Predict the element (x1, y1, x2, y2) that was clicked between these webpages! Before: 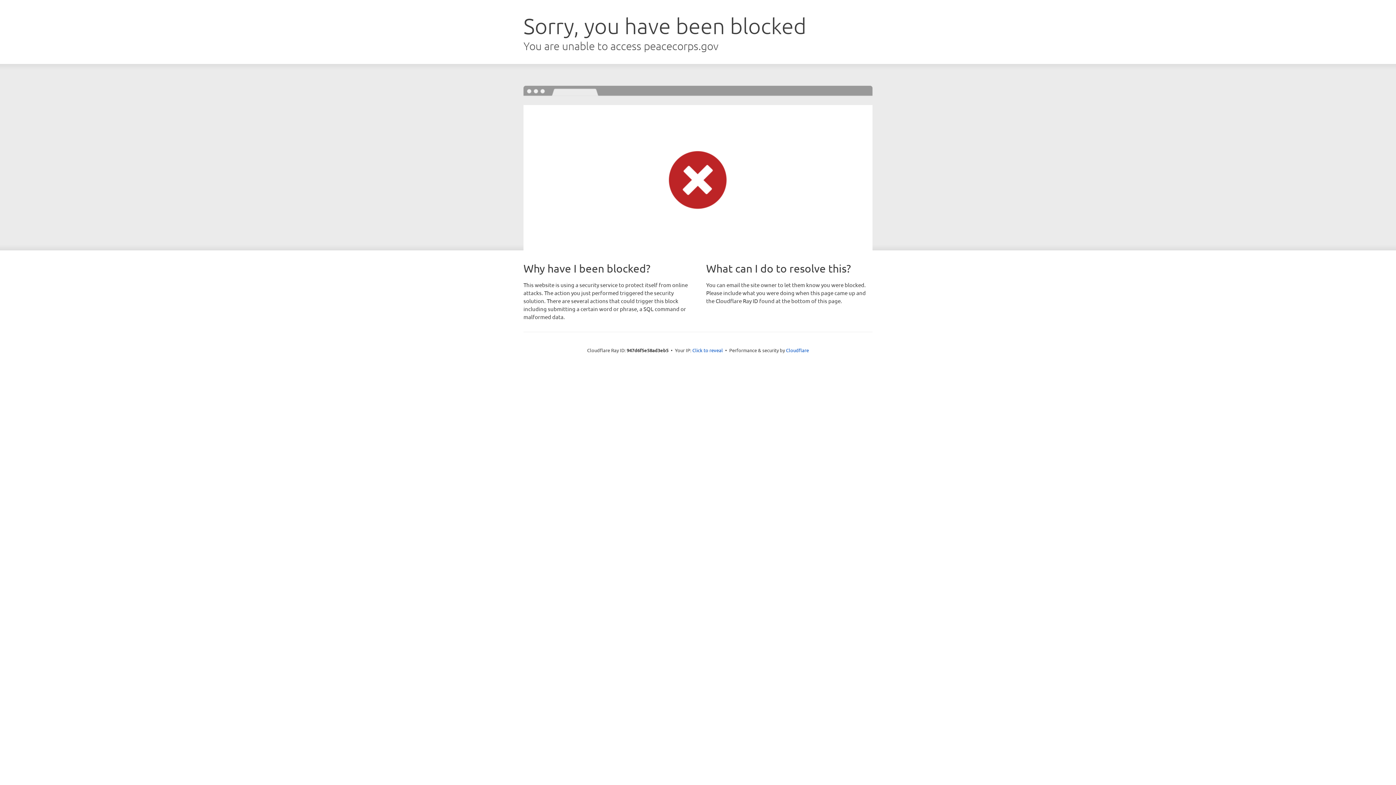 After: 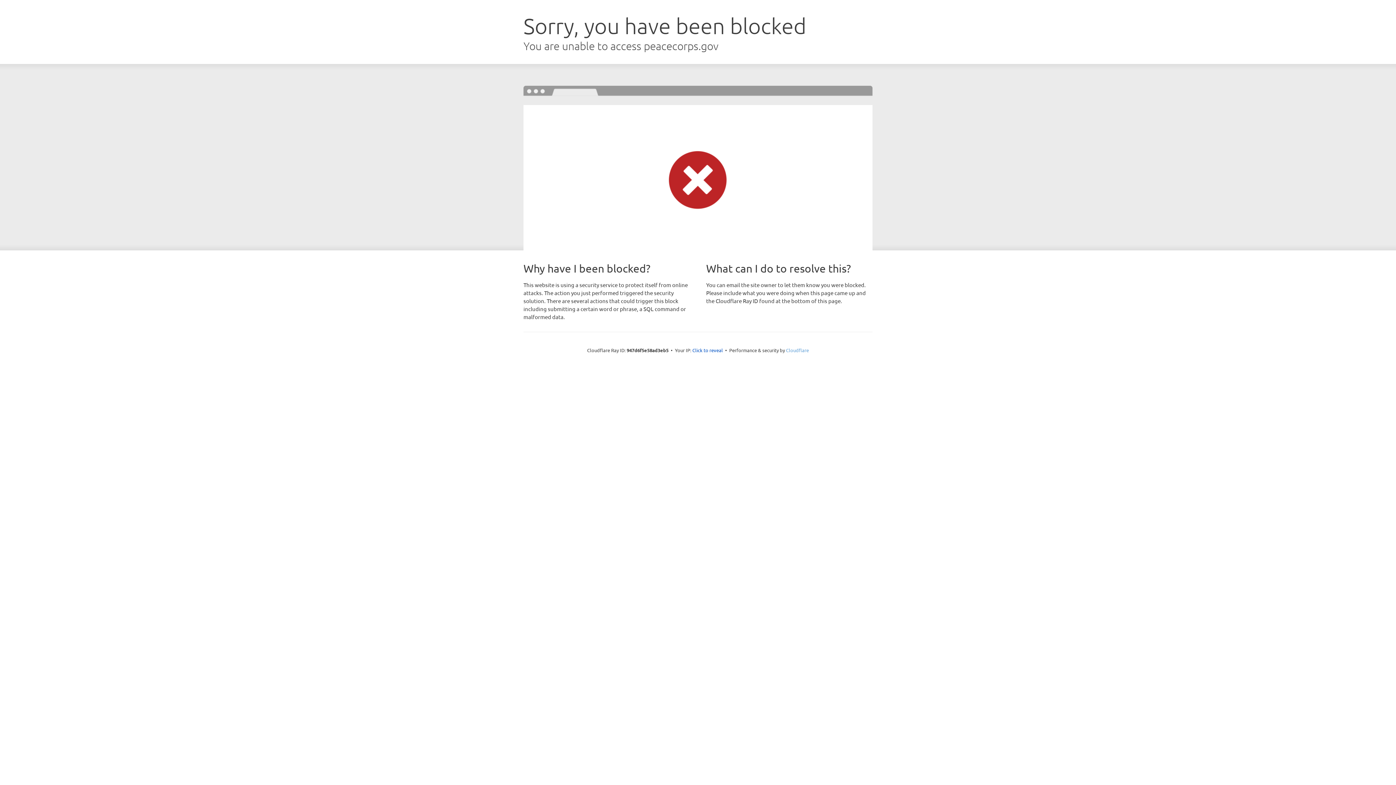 Action: bbox: (786, 347, 809, 353) label: Cloudflare